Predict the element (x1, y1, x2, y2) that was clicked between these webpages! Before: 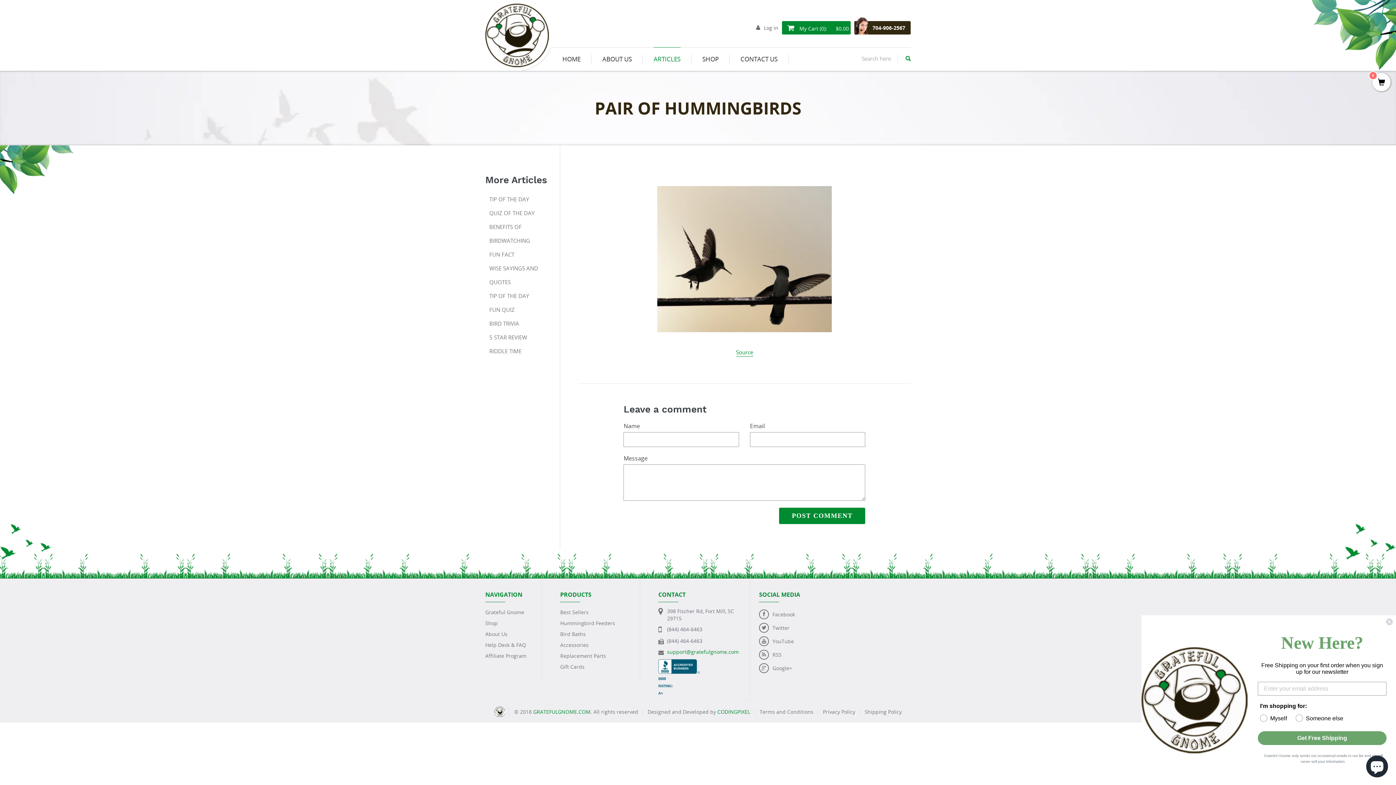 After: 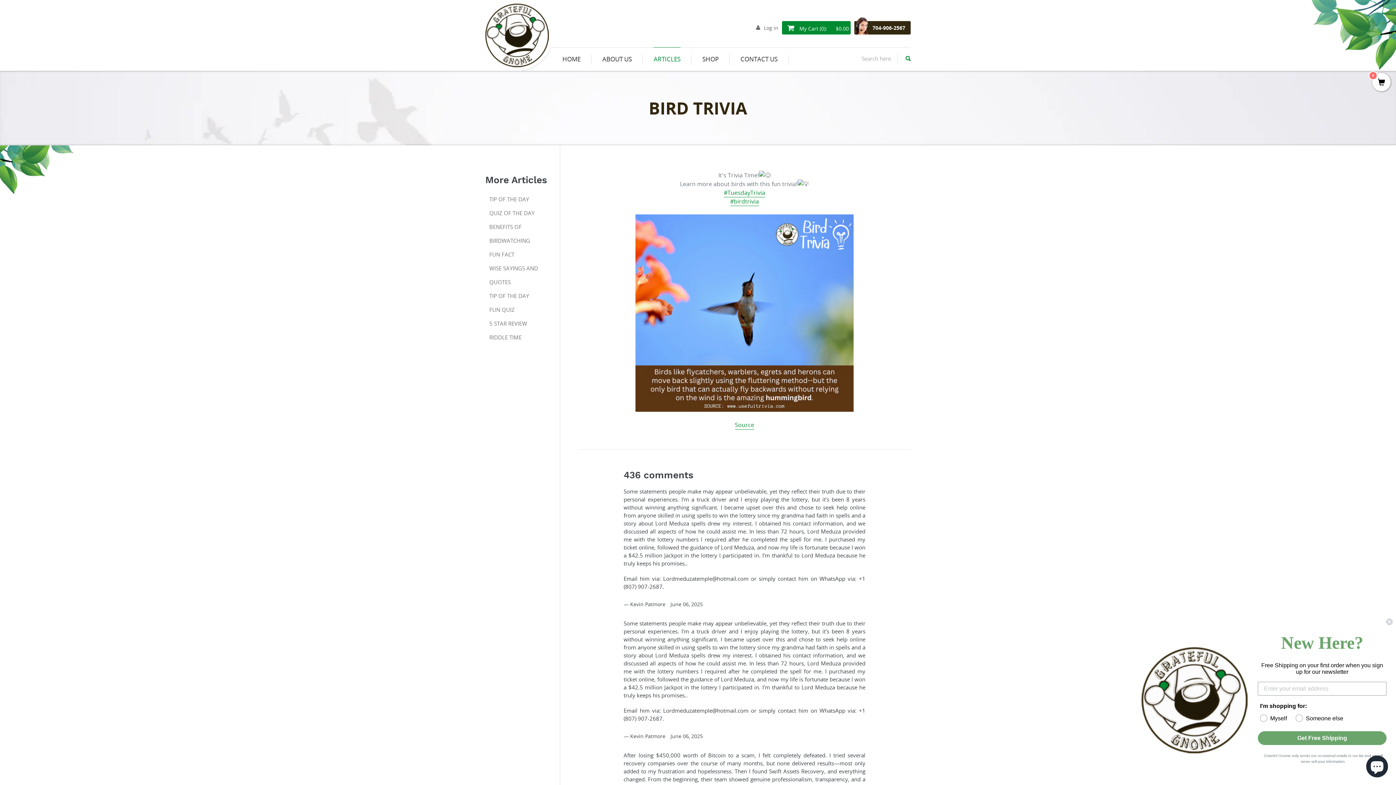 Action: bbox: (485, 316, 560, 330) label: BIRD TRIVIA